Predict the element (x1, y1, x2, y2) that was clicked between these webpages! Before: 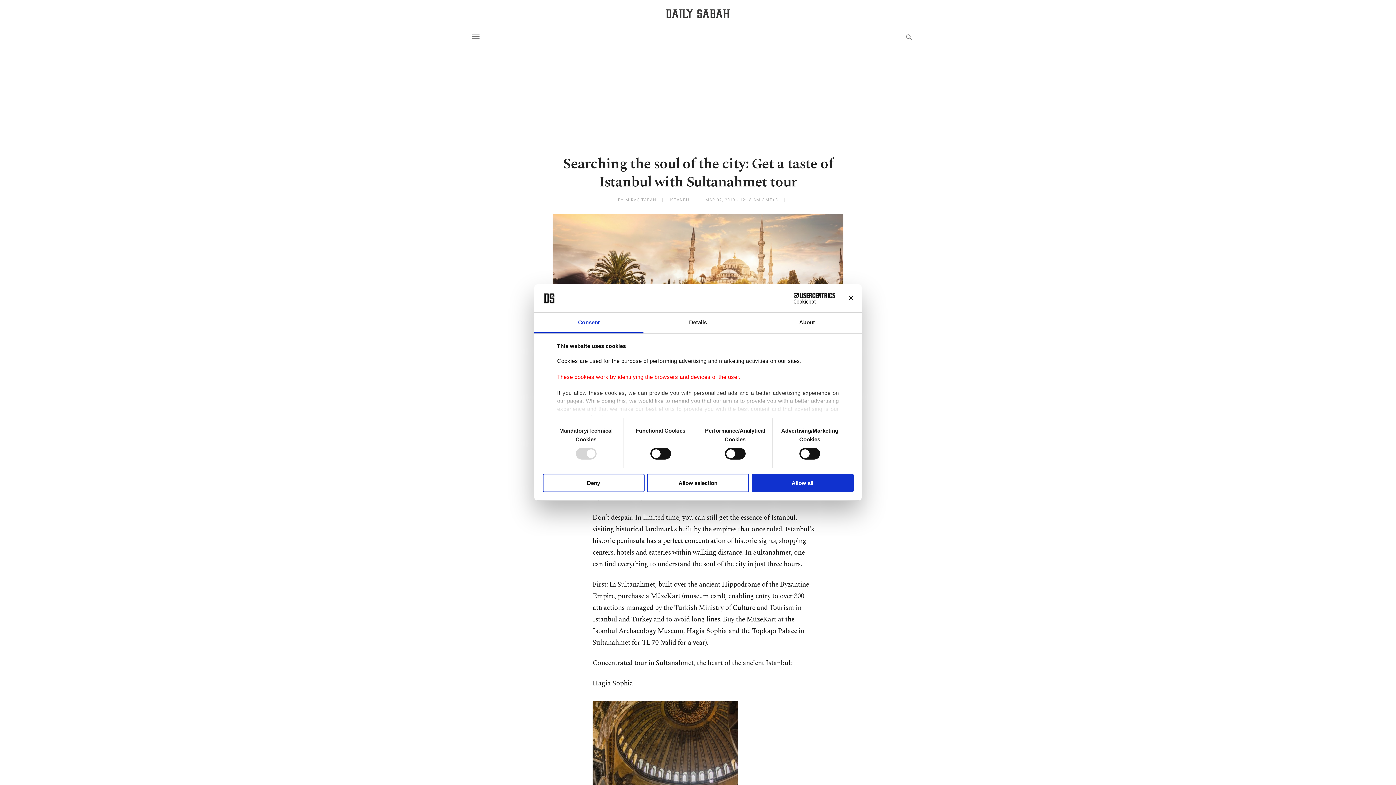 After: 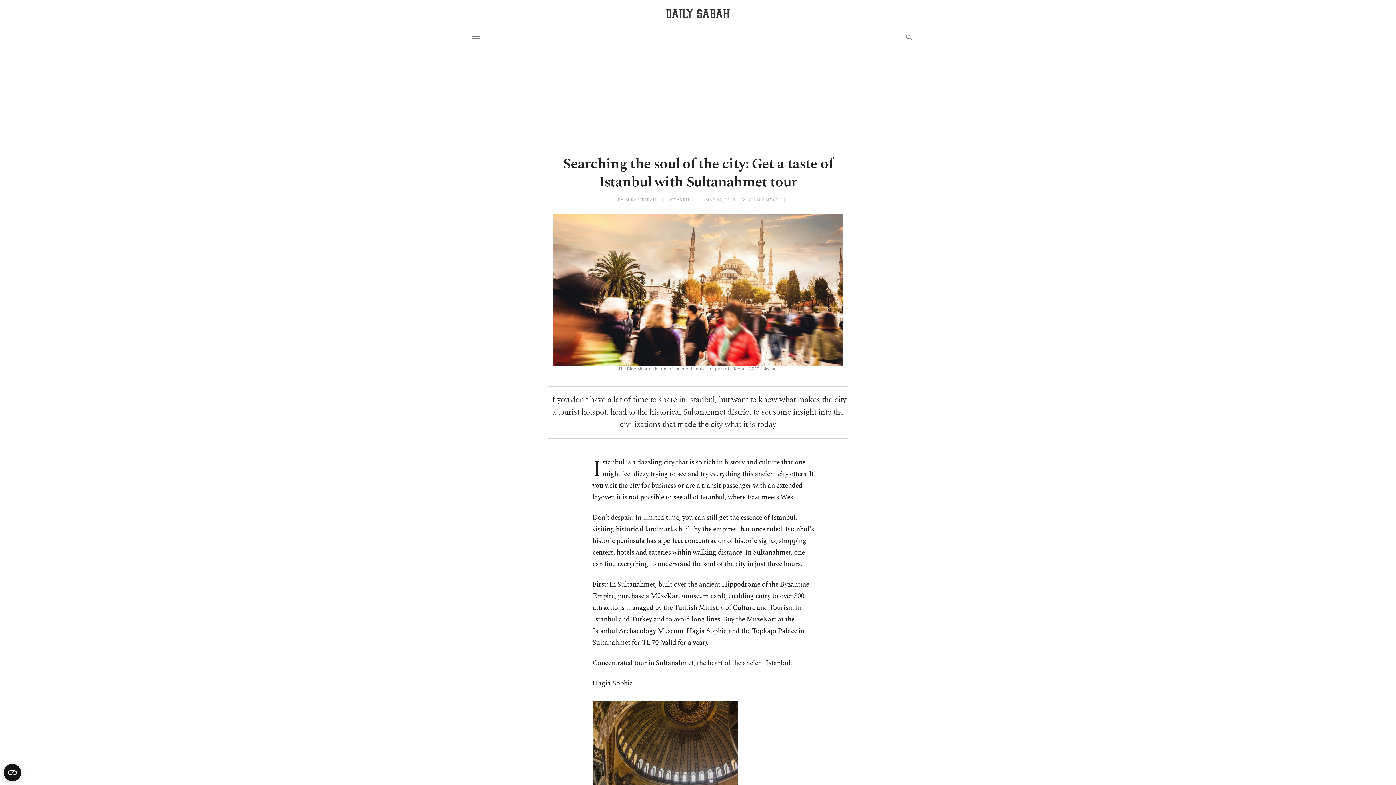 Action: label: Close banner bbox: (848, 295, 853, 301)